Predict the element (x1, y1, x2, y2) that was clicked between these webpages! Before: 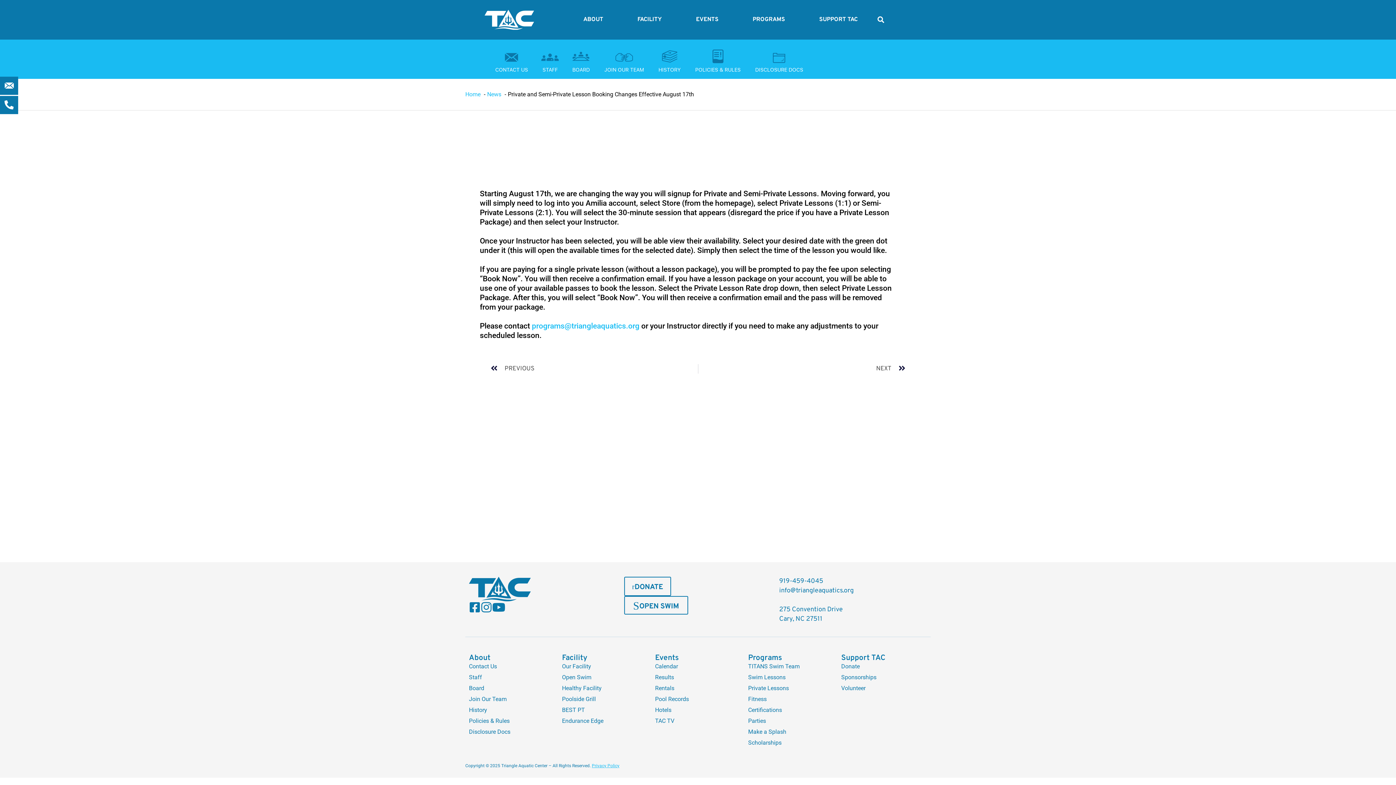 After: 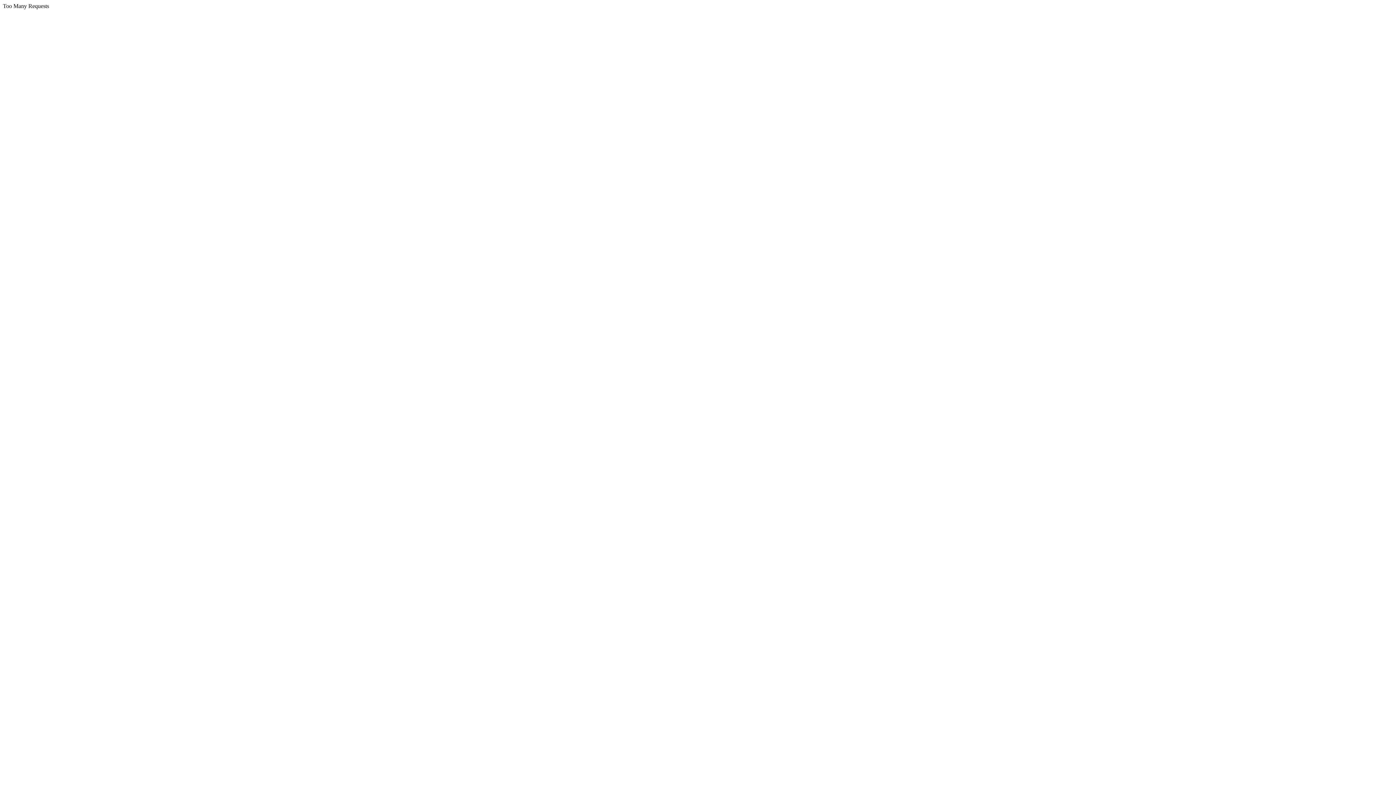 Action: bbox: (841, 674, 927, 685) label: Sponsorships